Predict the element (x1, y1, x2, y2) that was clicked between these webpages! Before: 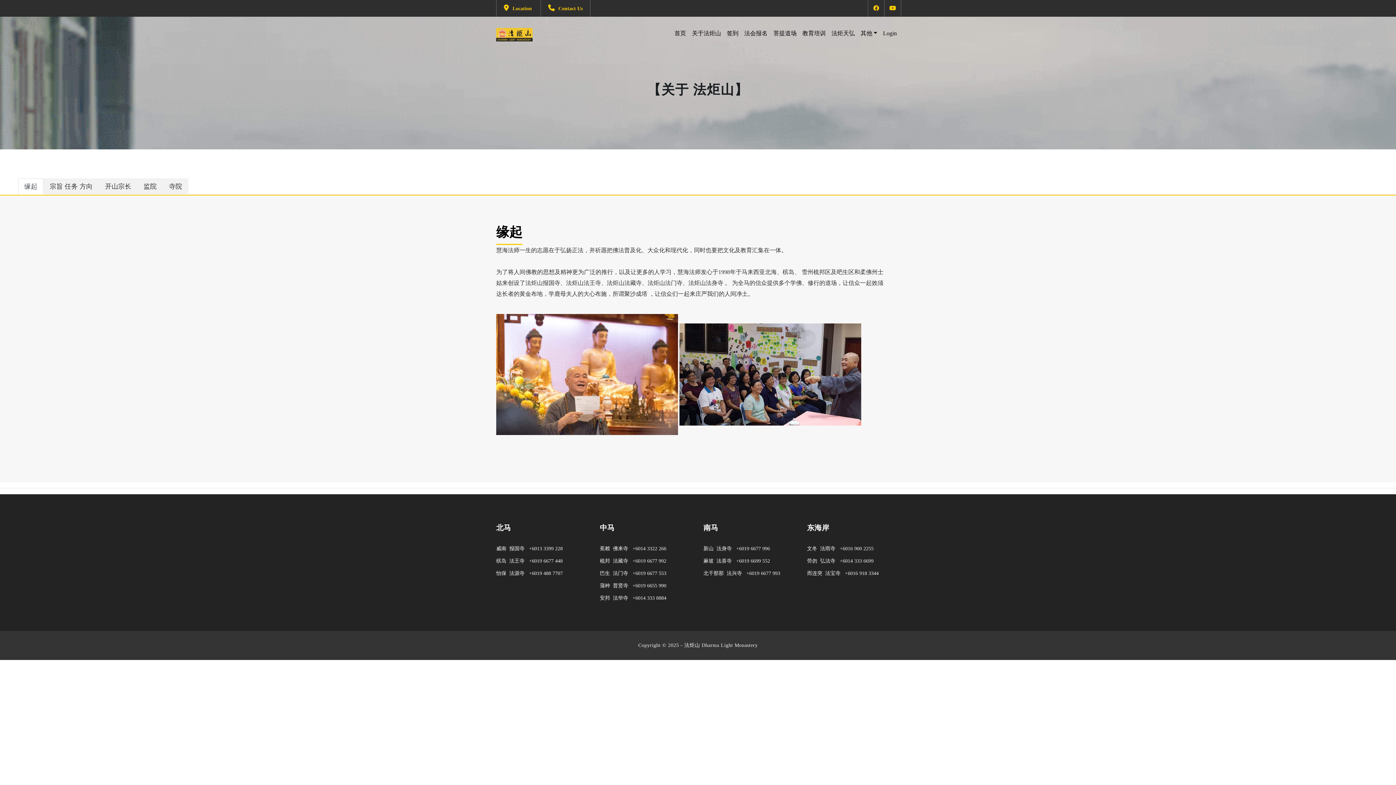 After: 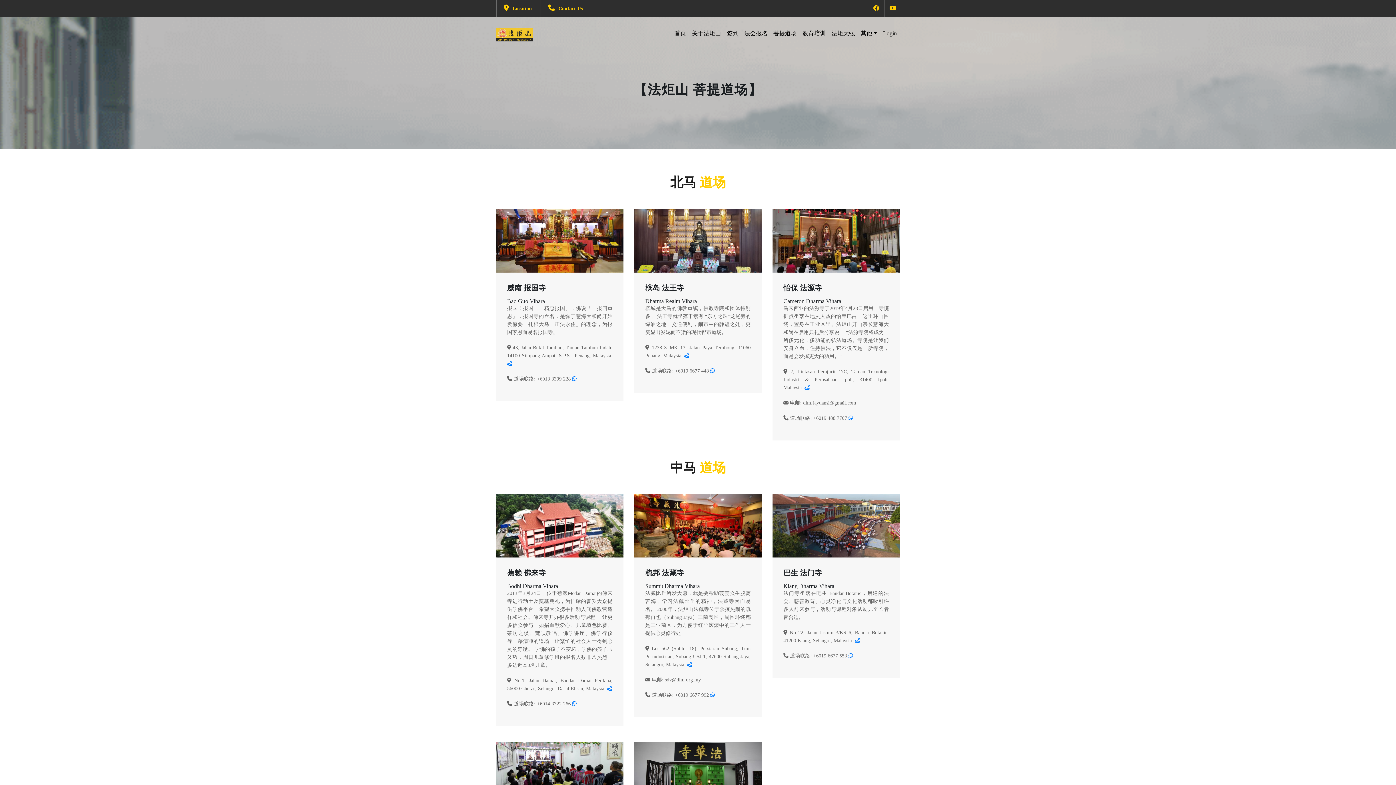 Action: label: 菩提道场 bbox: (770, 26, 799, 40)